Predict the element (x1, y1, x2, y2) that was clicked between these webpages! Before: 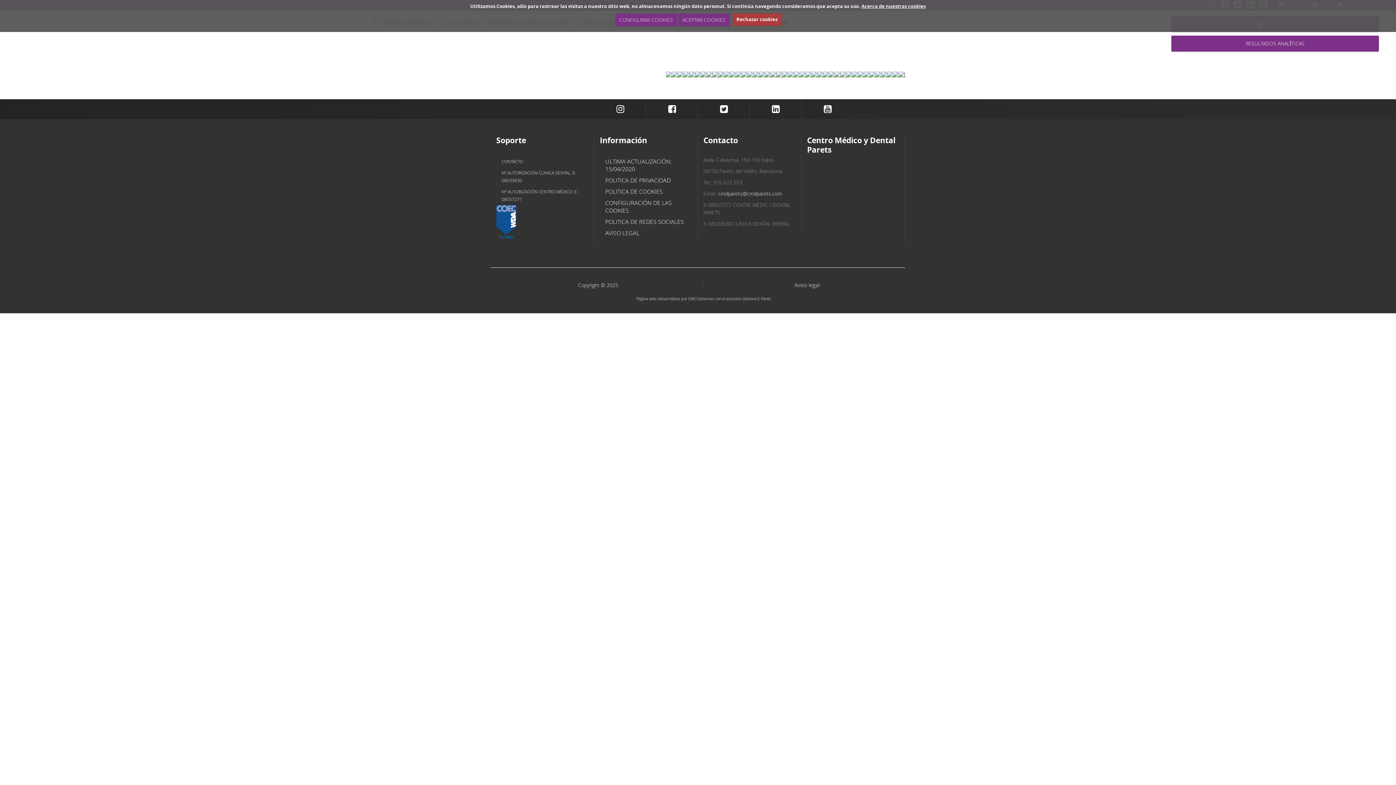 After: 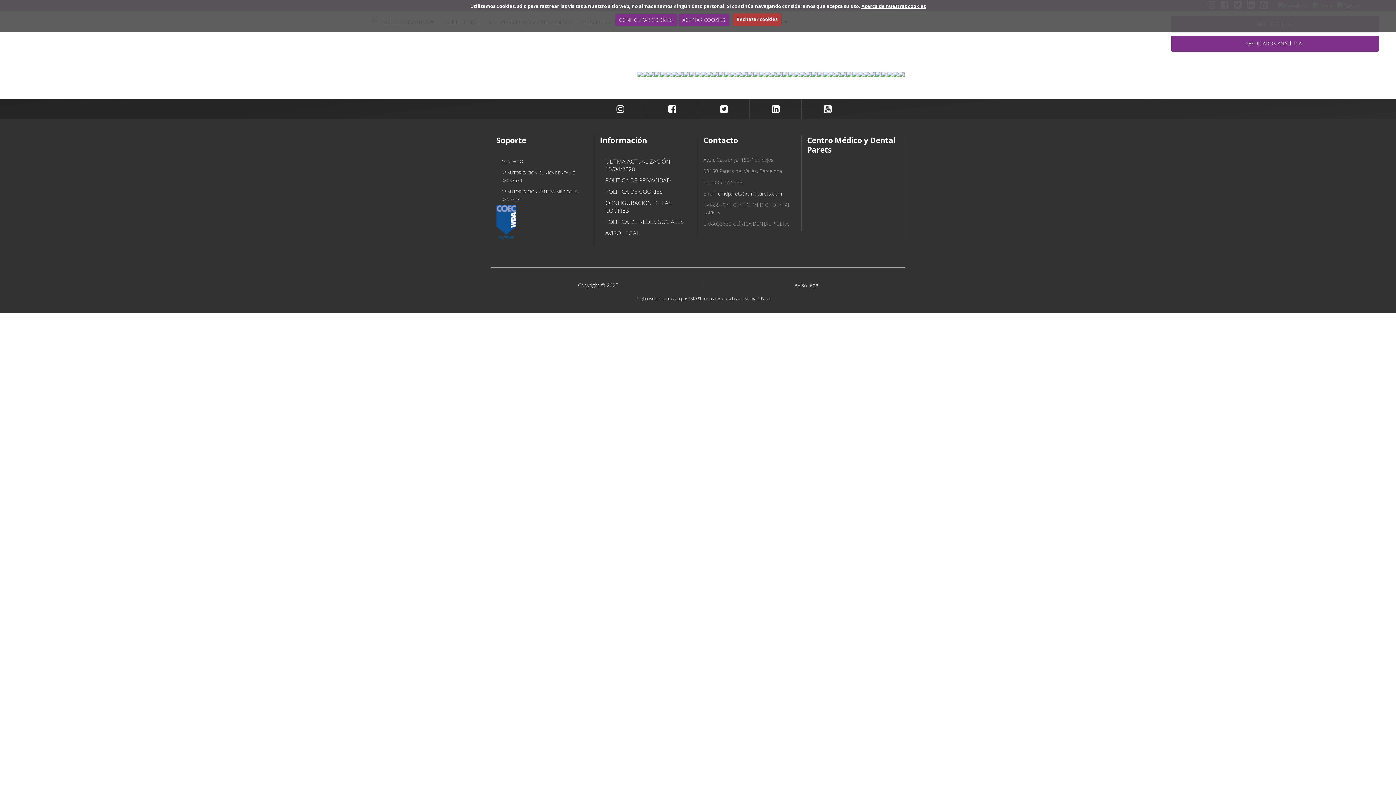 Action: bbox: (496, 219, 516, 226)